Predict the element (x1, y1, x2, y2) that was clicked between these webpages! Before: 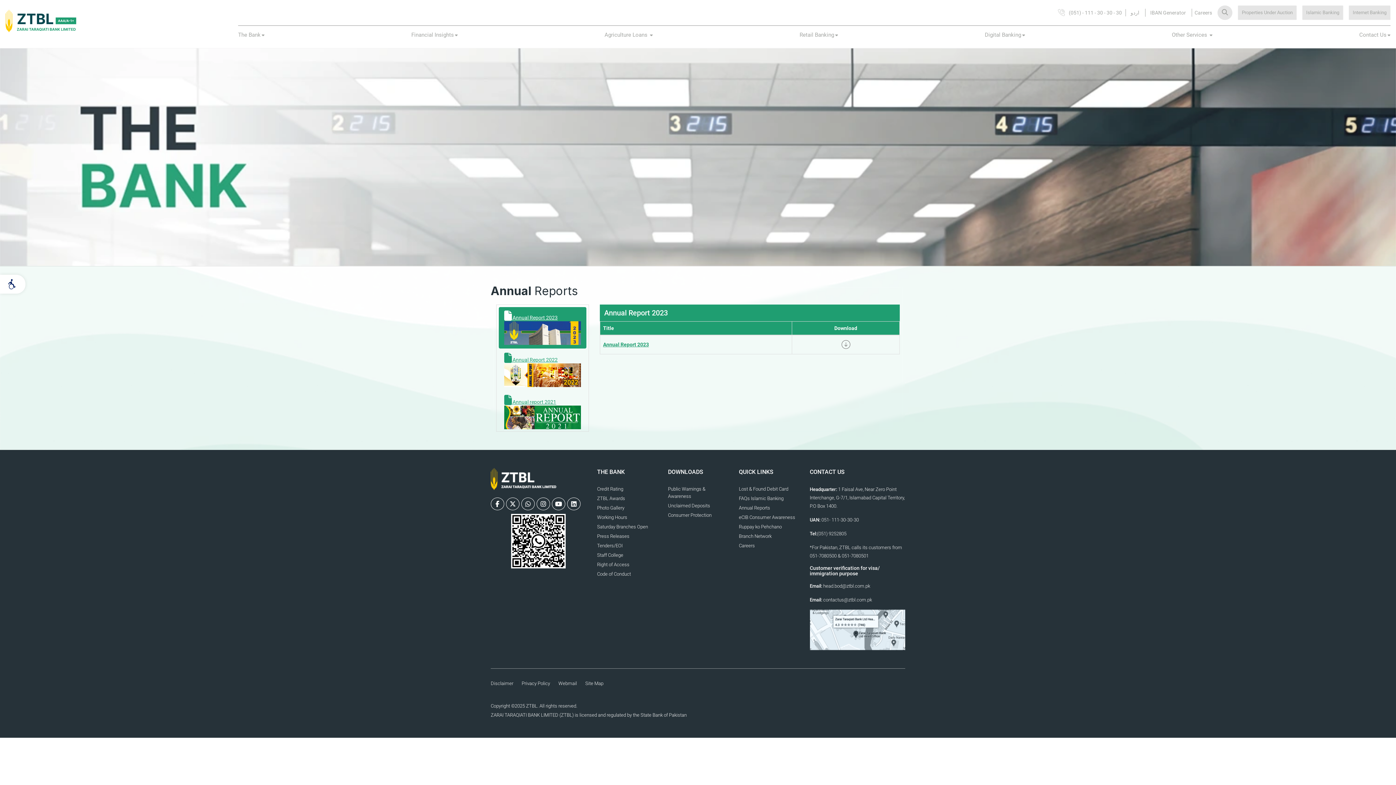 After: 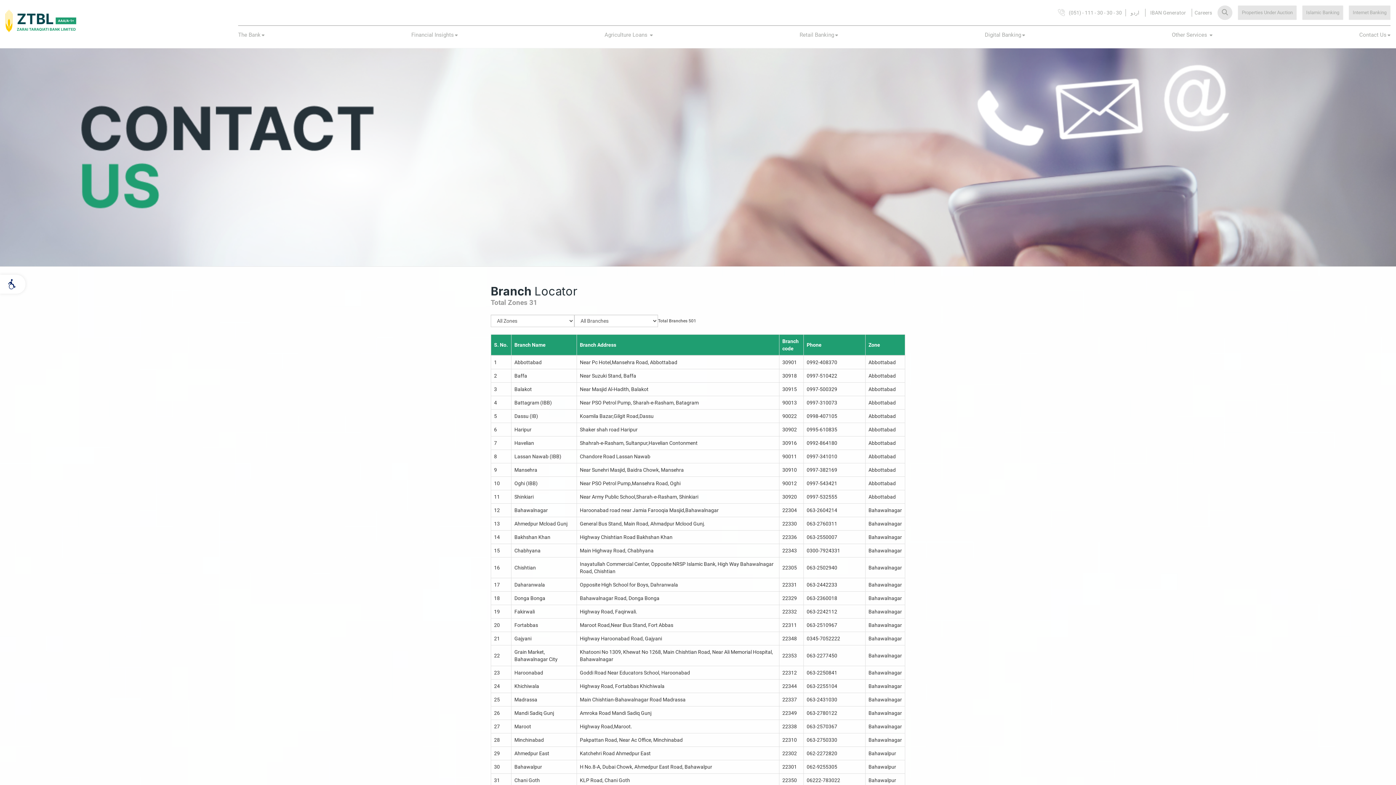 Action: bbox: (739, 533, 771, 539) label: Branch Network